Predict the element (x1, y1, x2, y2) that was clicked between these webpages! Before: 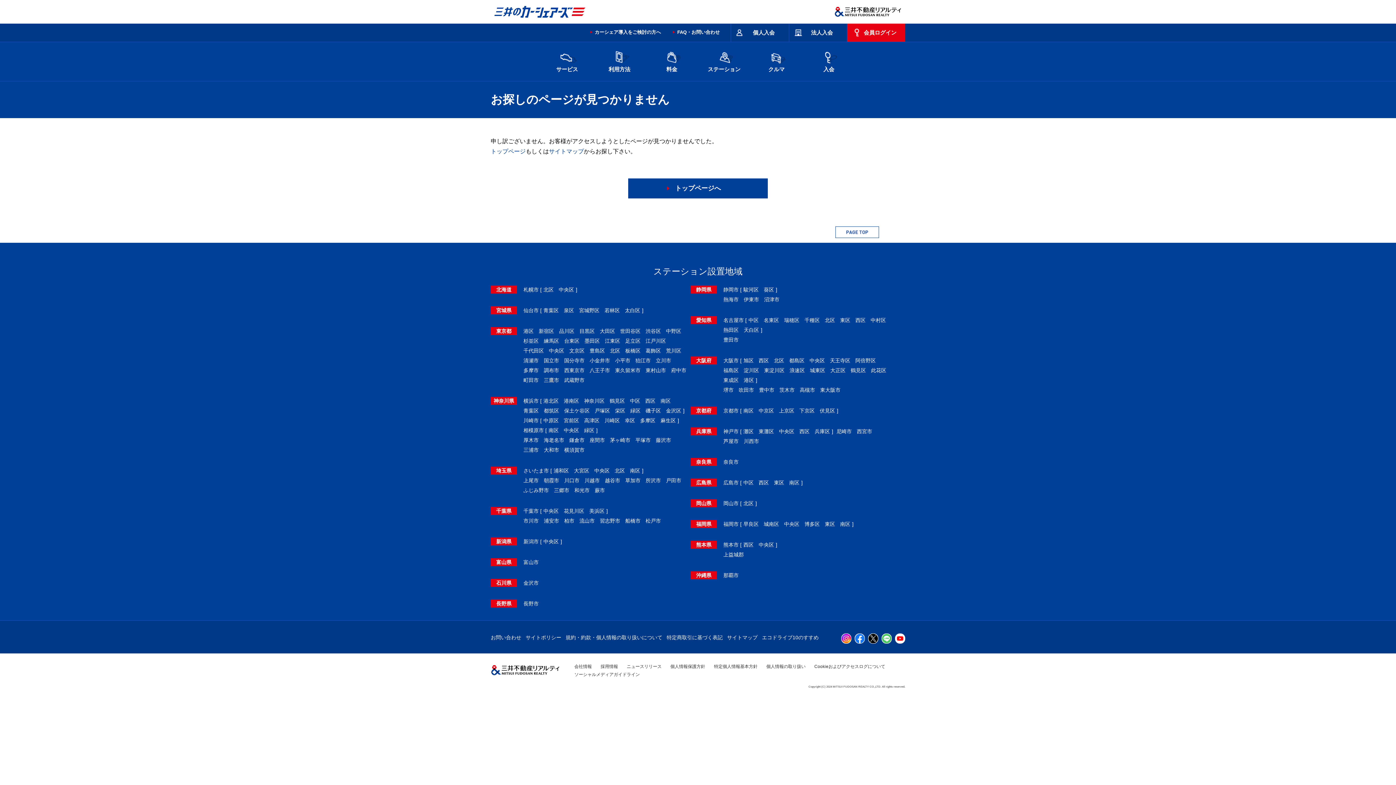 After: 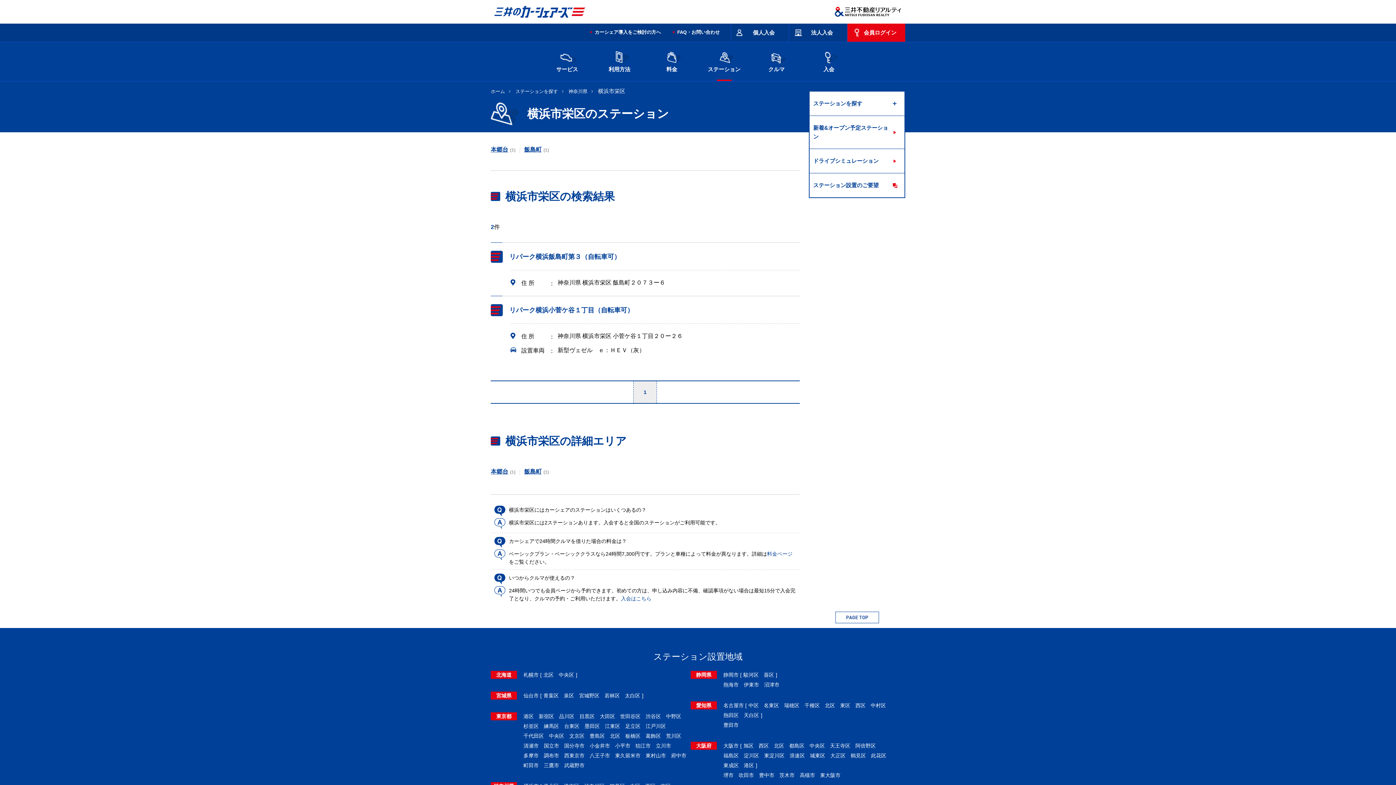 Action: bbox: (615, 406, 625, 414) label: 栄区